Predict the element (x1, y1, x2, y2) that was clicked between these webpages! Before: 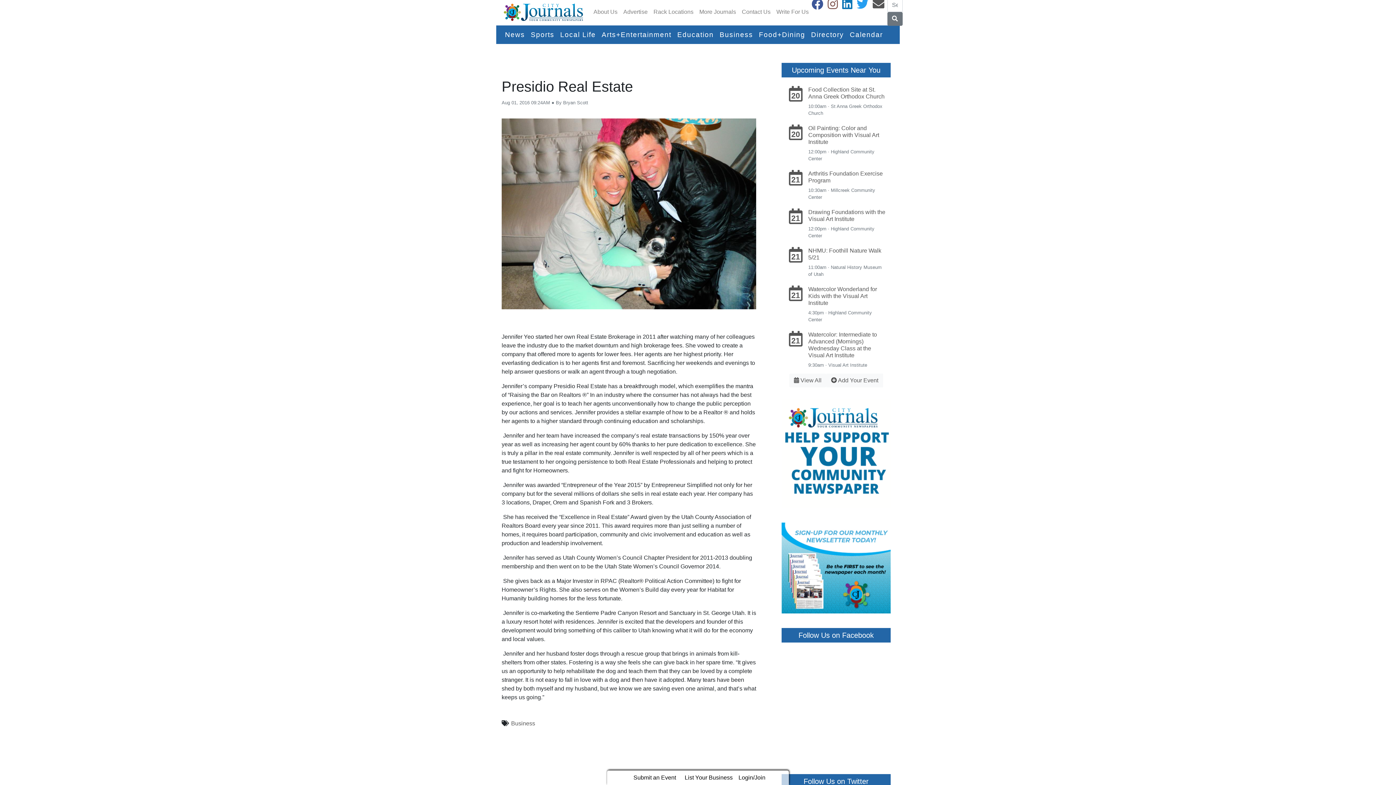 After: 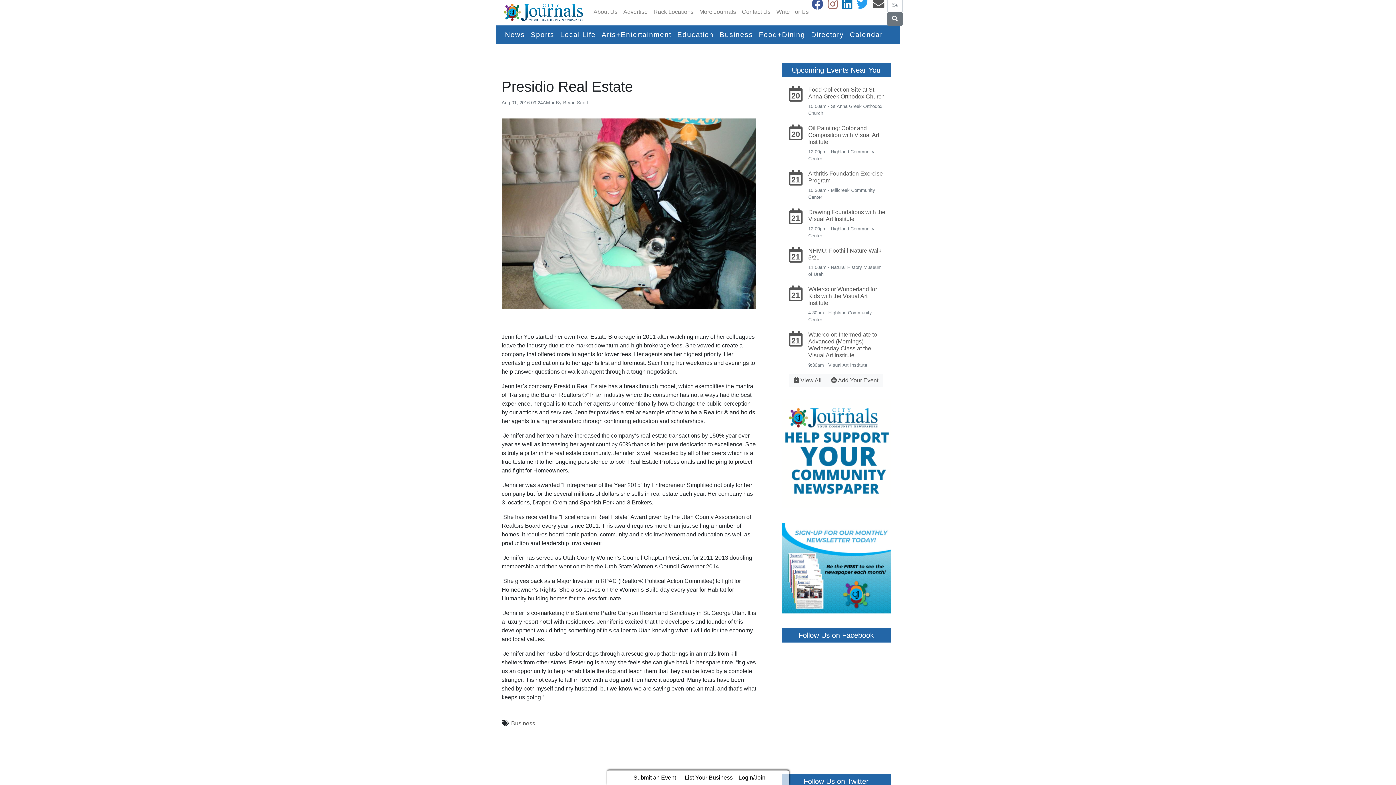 Action: bbox: (827, 3, 838, 9)